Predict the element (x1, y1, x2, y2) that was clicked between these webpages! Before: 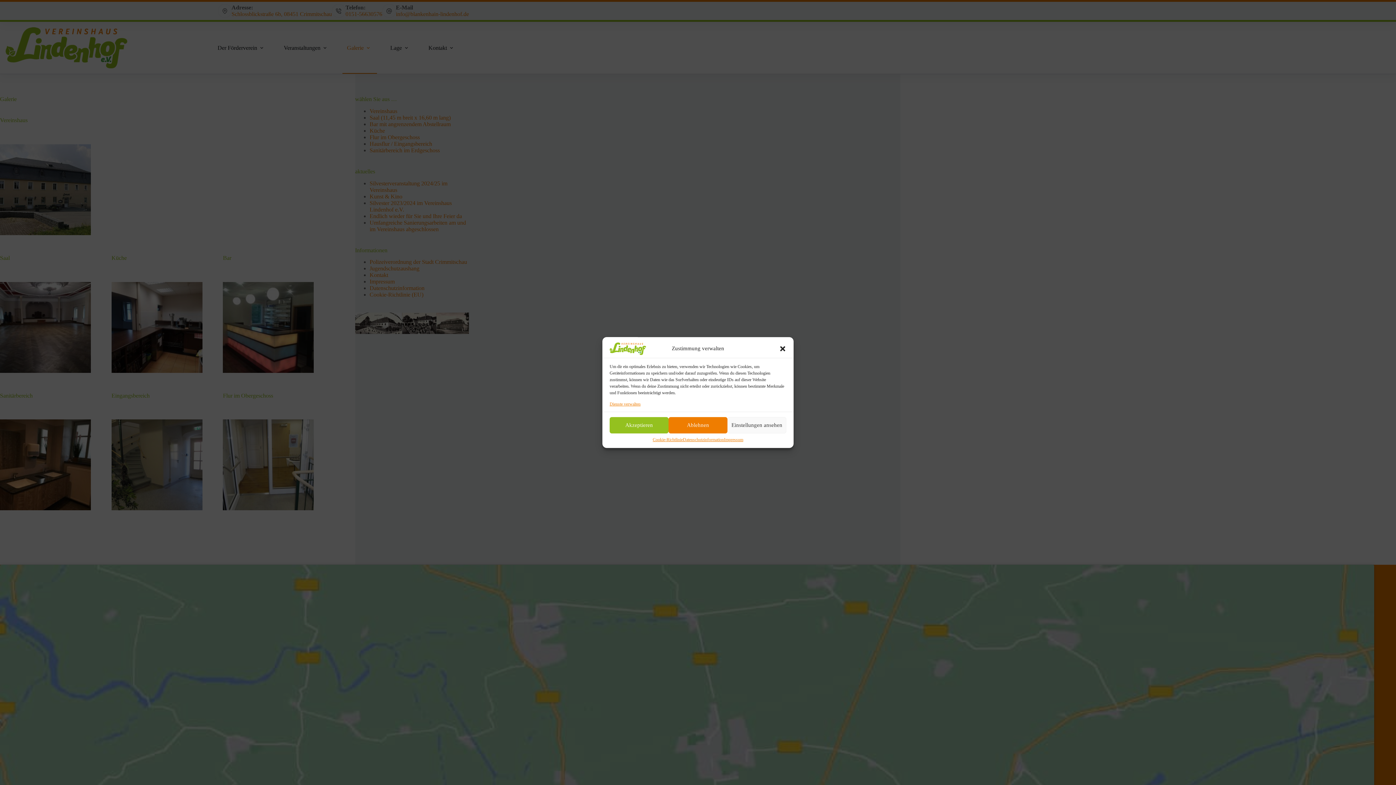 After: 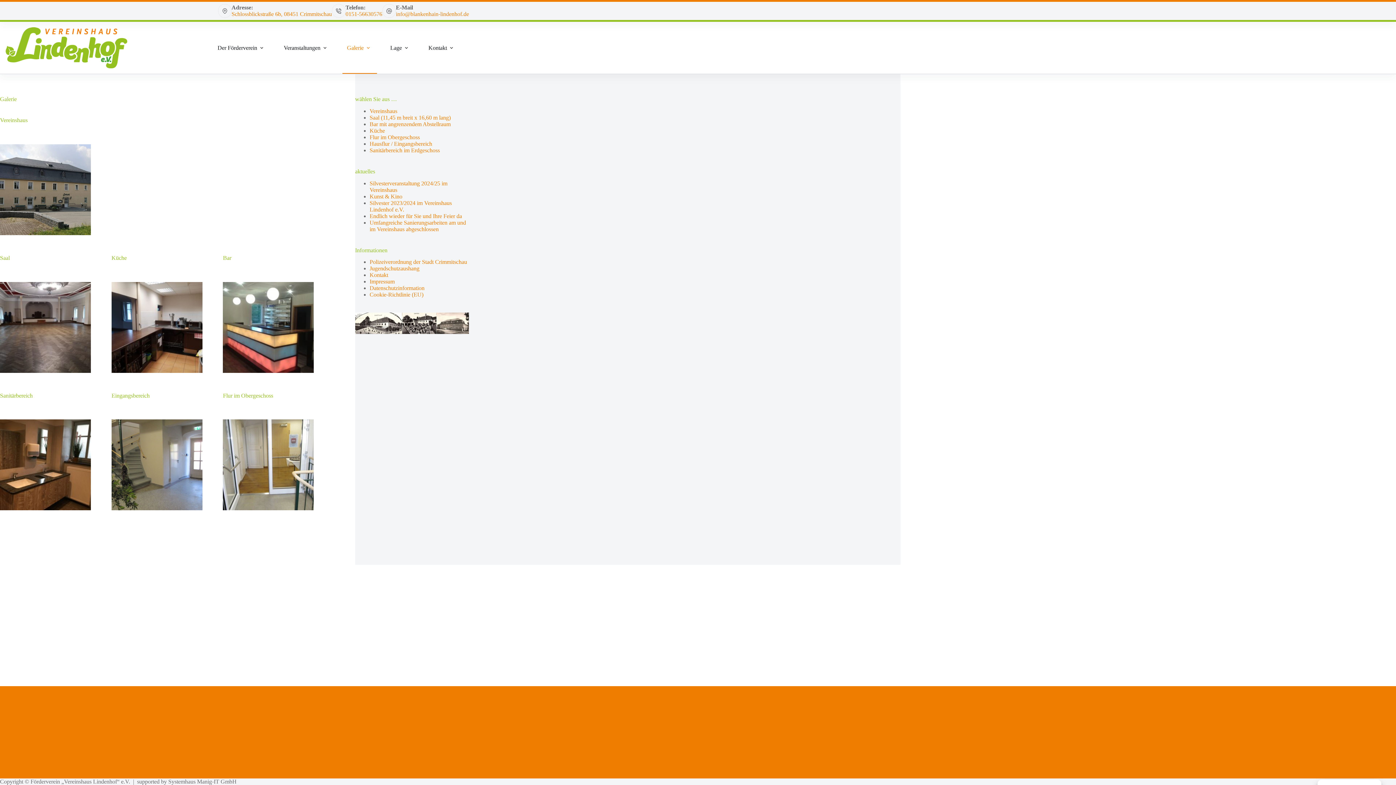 Action: bbox: (609, 417, 668, 433) label: Akzeptieren